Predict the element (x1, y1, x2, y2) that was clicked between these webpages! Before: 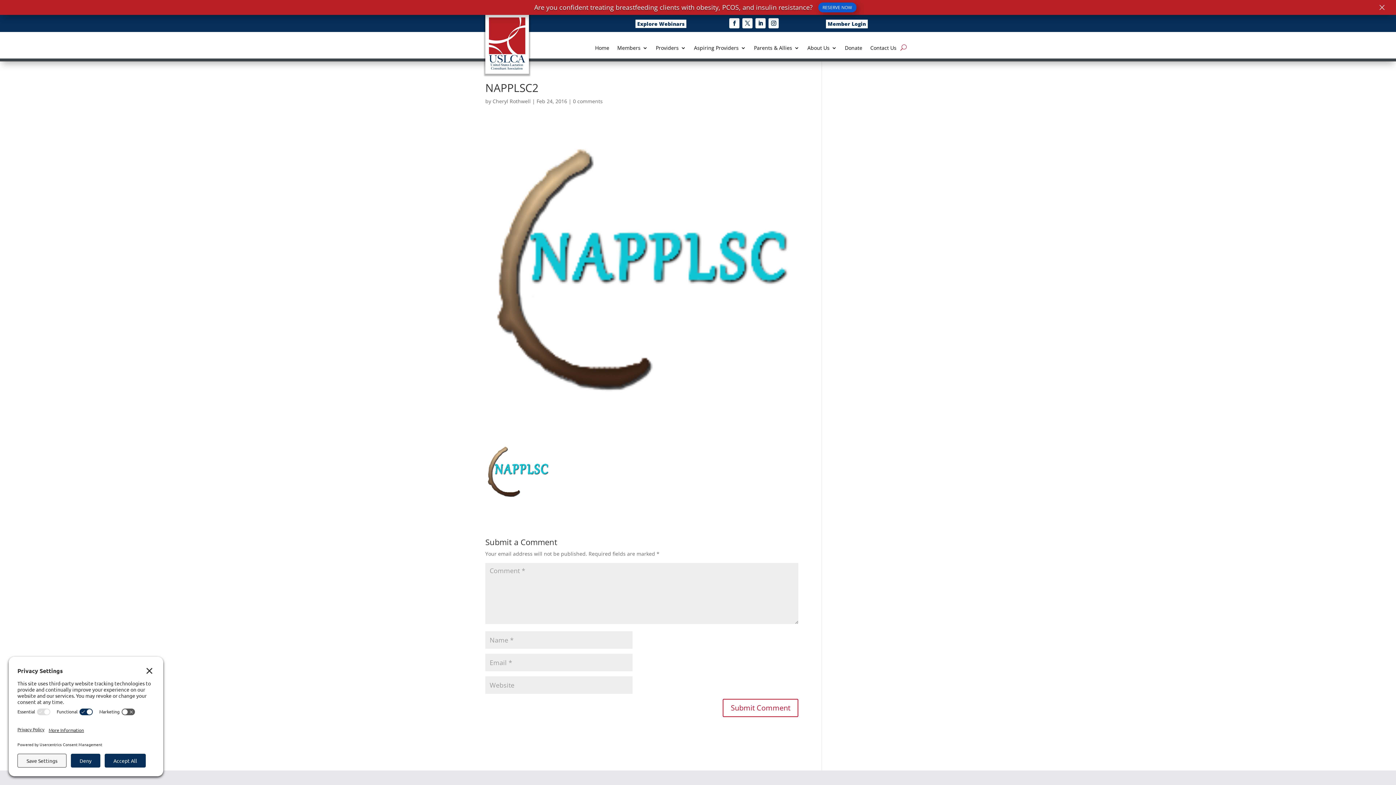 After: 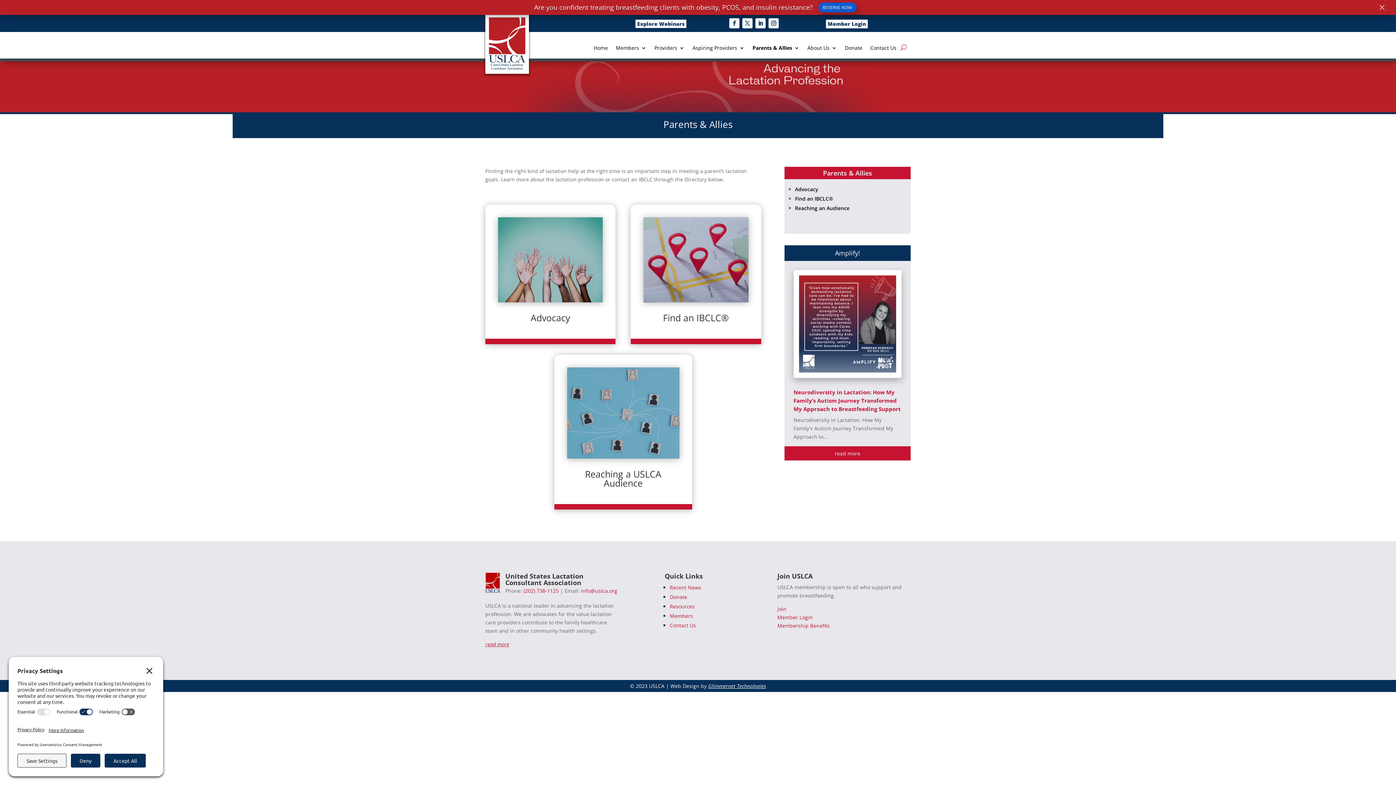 Action: bbox: (754, 30, 799, 38) label: Parents & Allies